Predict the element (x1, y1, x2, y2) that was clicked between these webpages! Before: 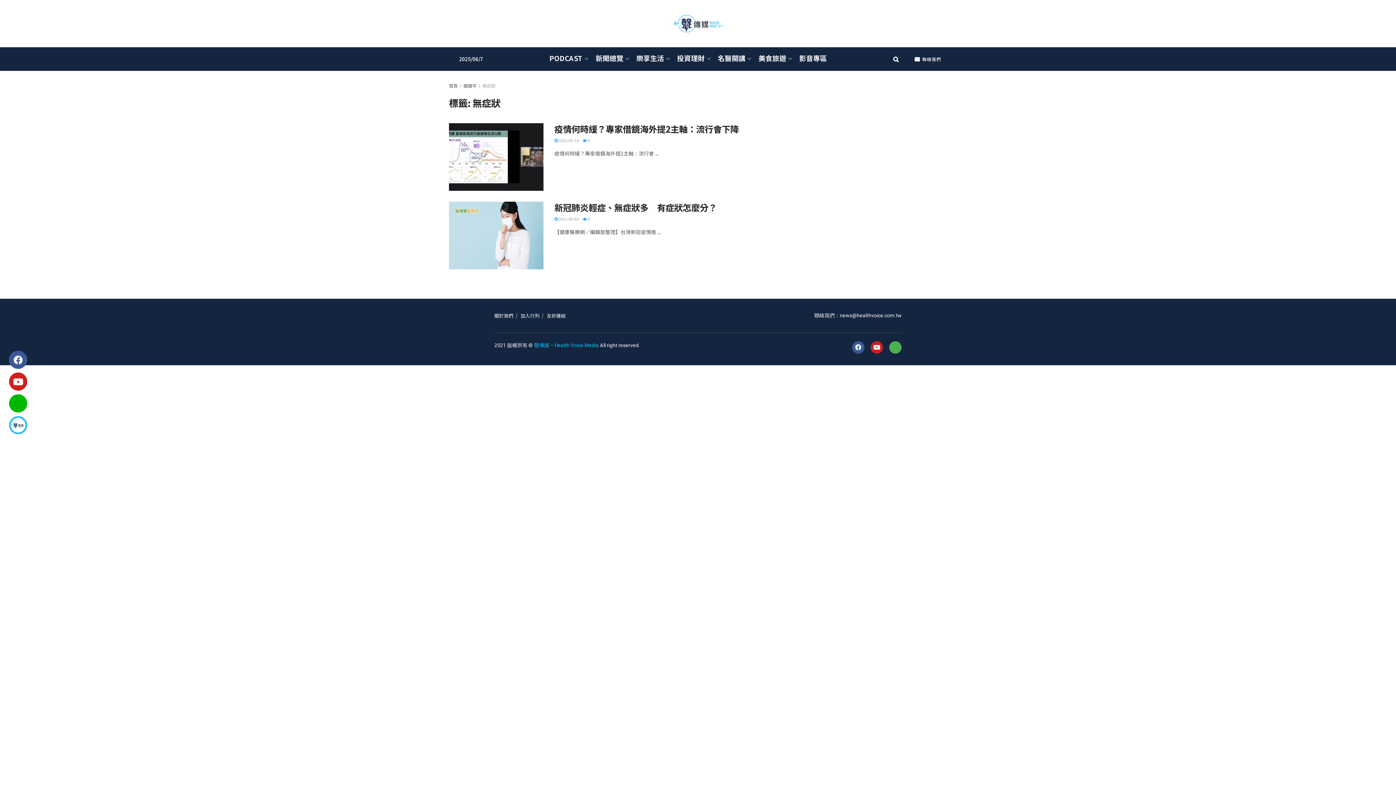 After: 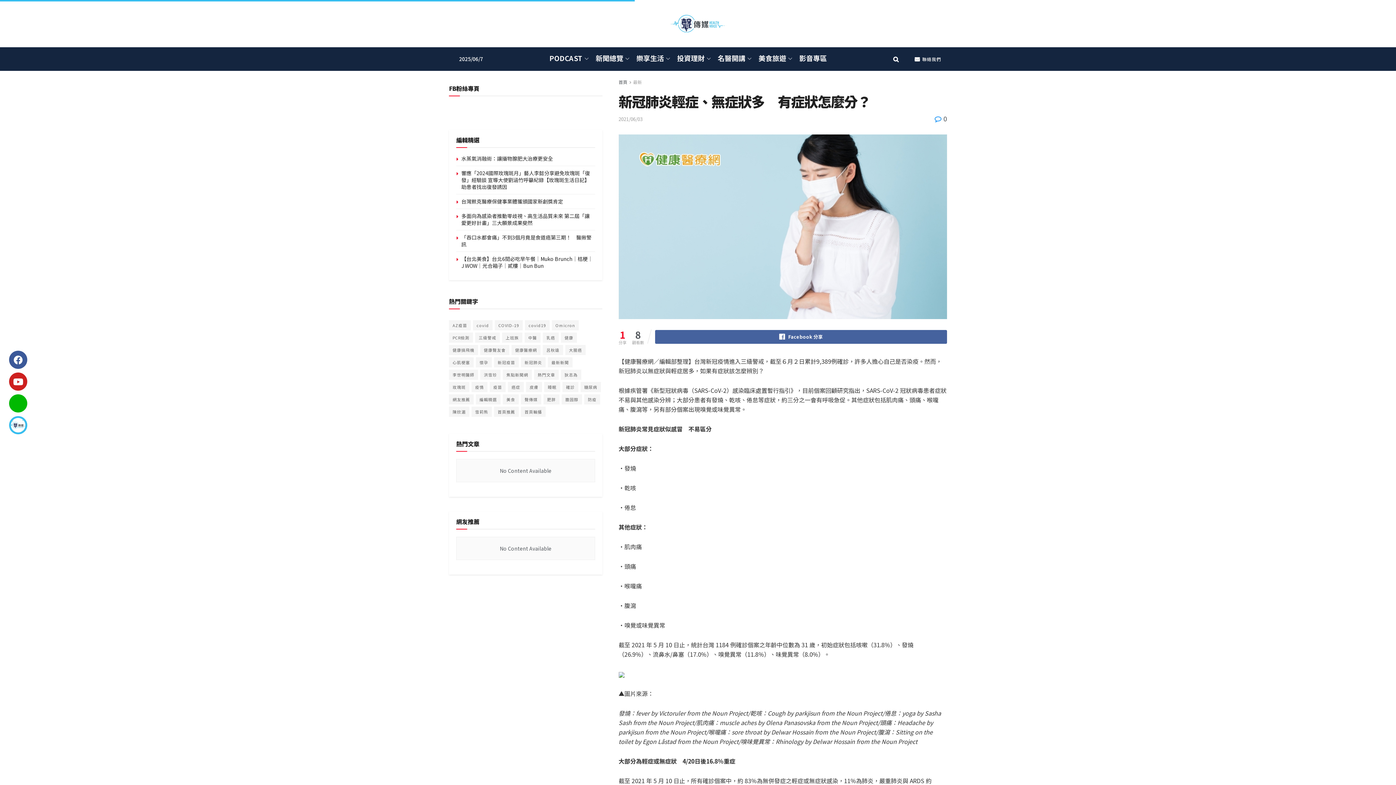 Action: label: 新冠肺炎輕症、無症狀多　有症狀怎麼分？ bbox: (554, 201, 717, 213)